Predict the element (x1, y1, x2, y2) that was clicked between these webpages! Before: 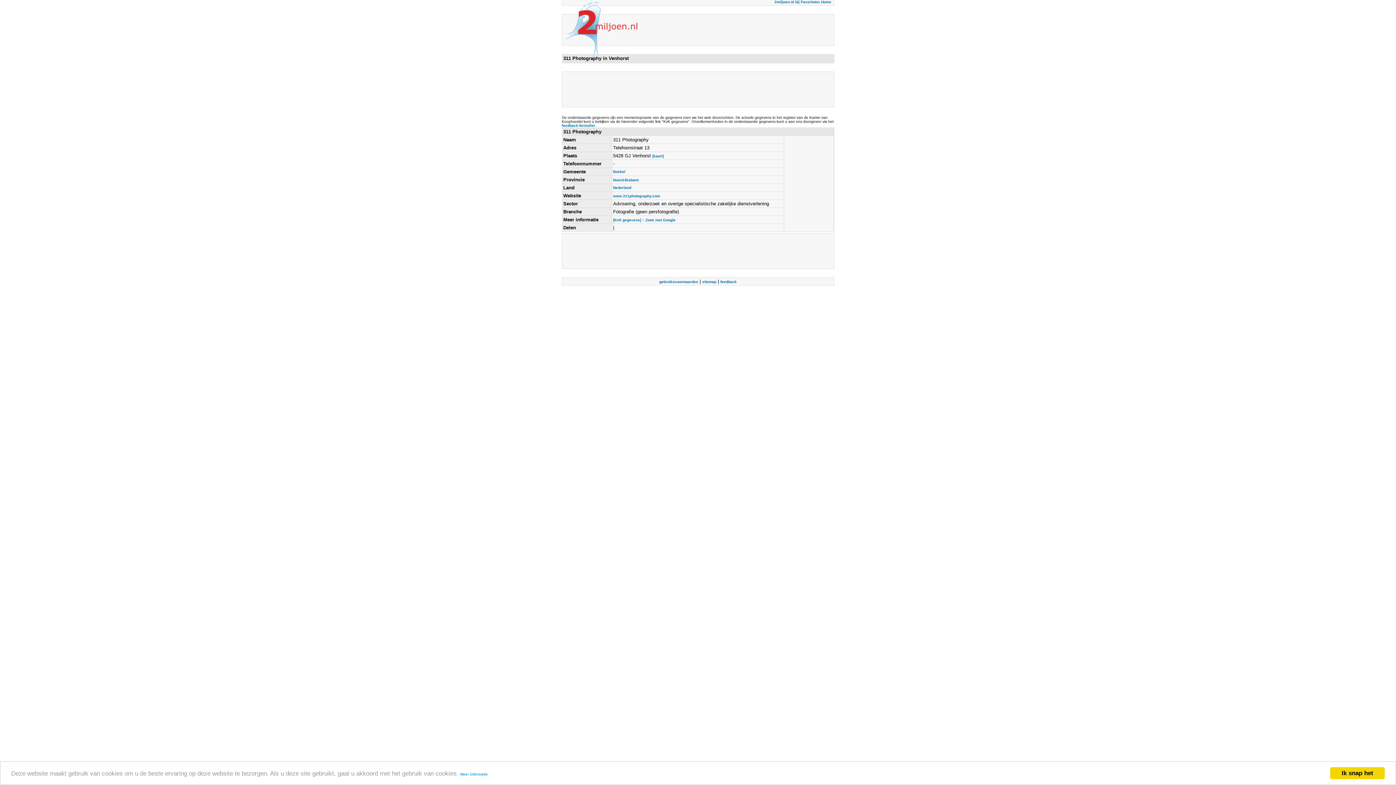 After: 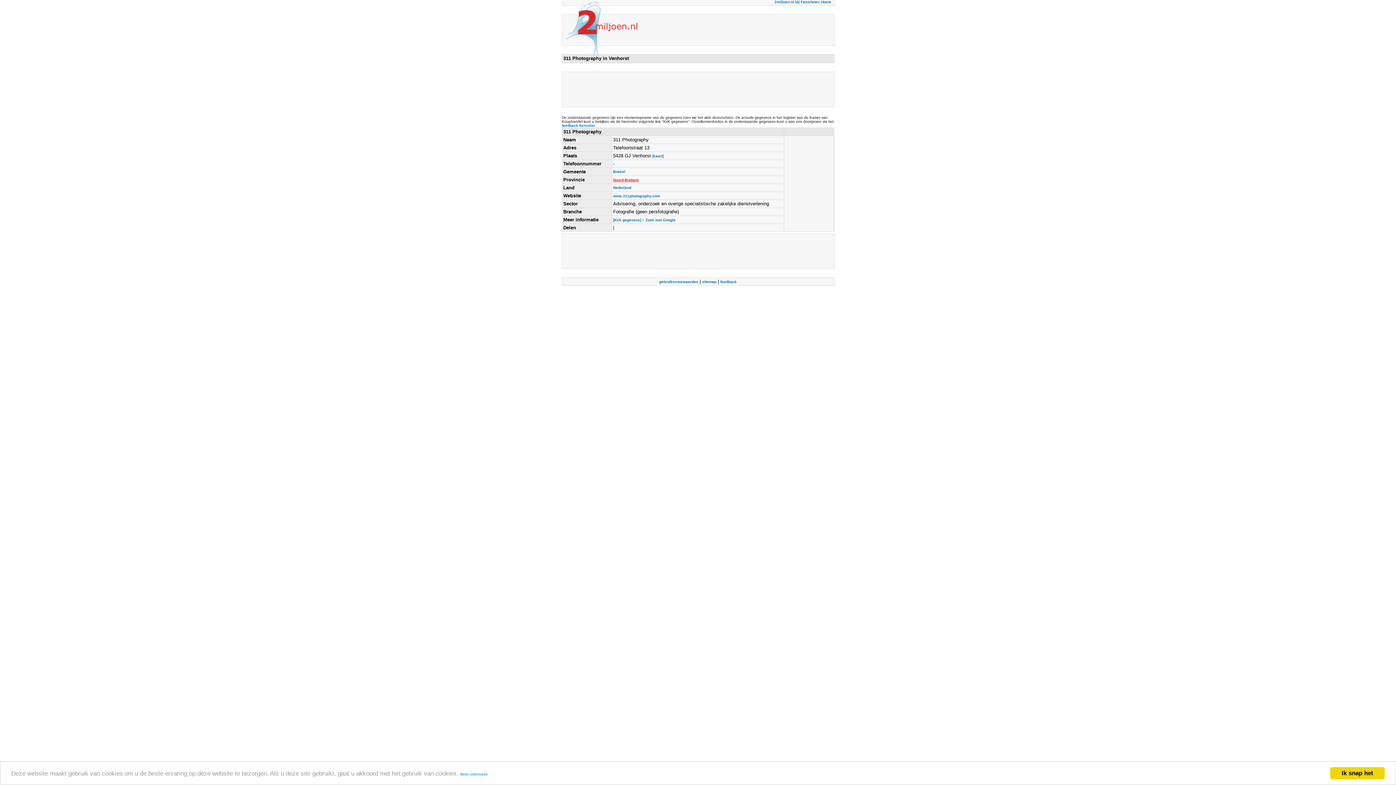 Action: label: Noord-Brabant bbox: (613, 178, 638, 182)